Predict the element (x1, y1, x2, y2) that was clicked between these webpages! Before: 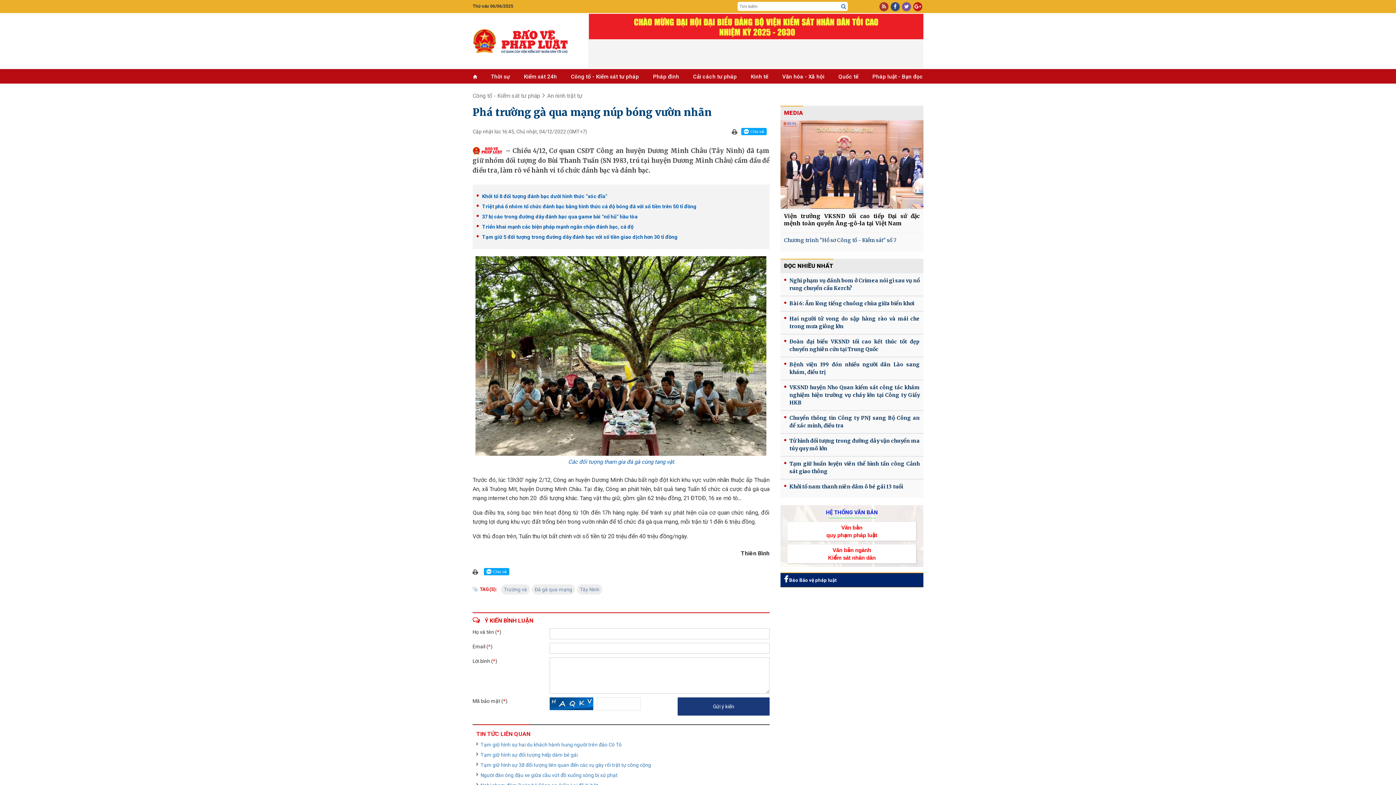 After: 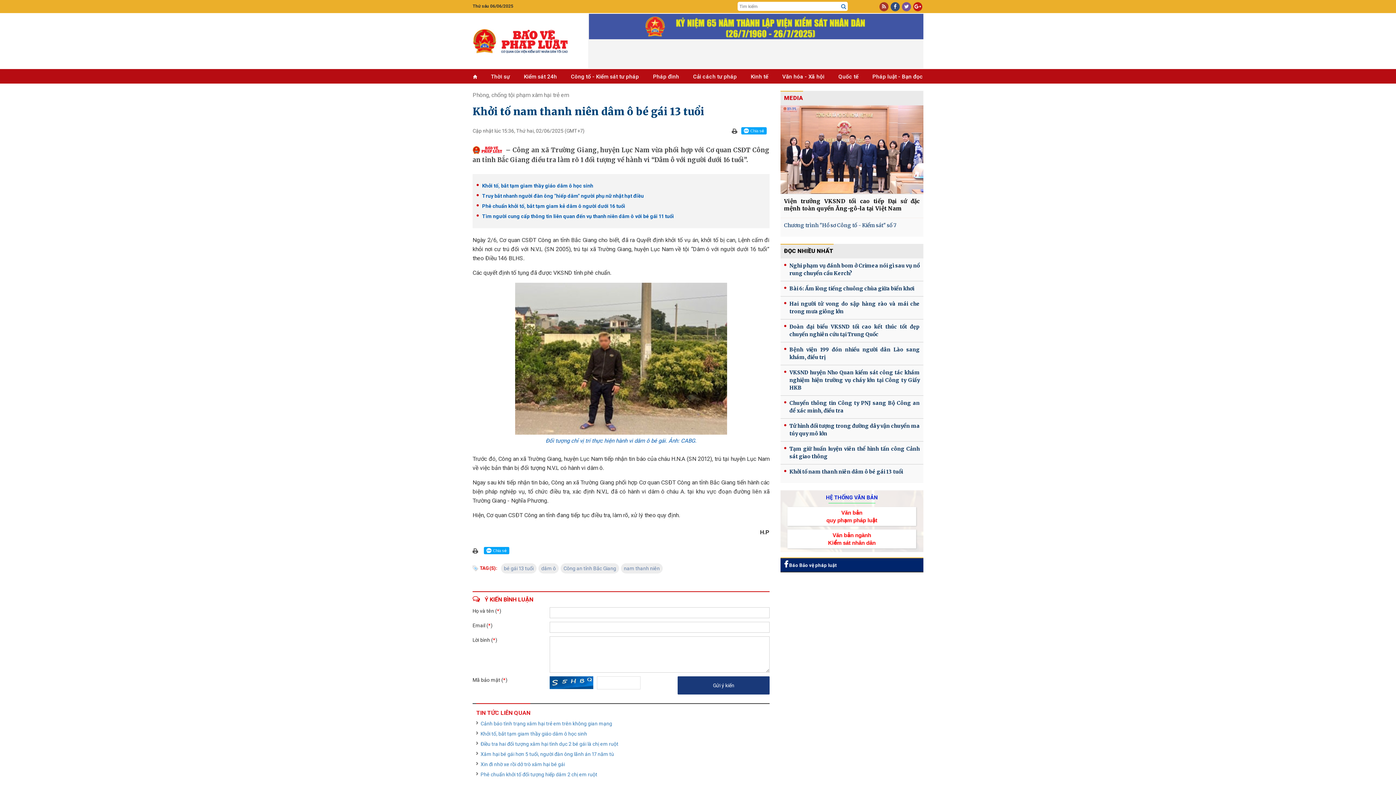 Action: label: Khởi tố nam thanh niên dâm ô bé gái 13 tuổi bbox: (780, 479, 923, 494)